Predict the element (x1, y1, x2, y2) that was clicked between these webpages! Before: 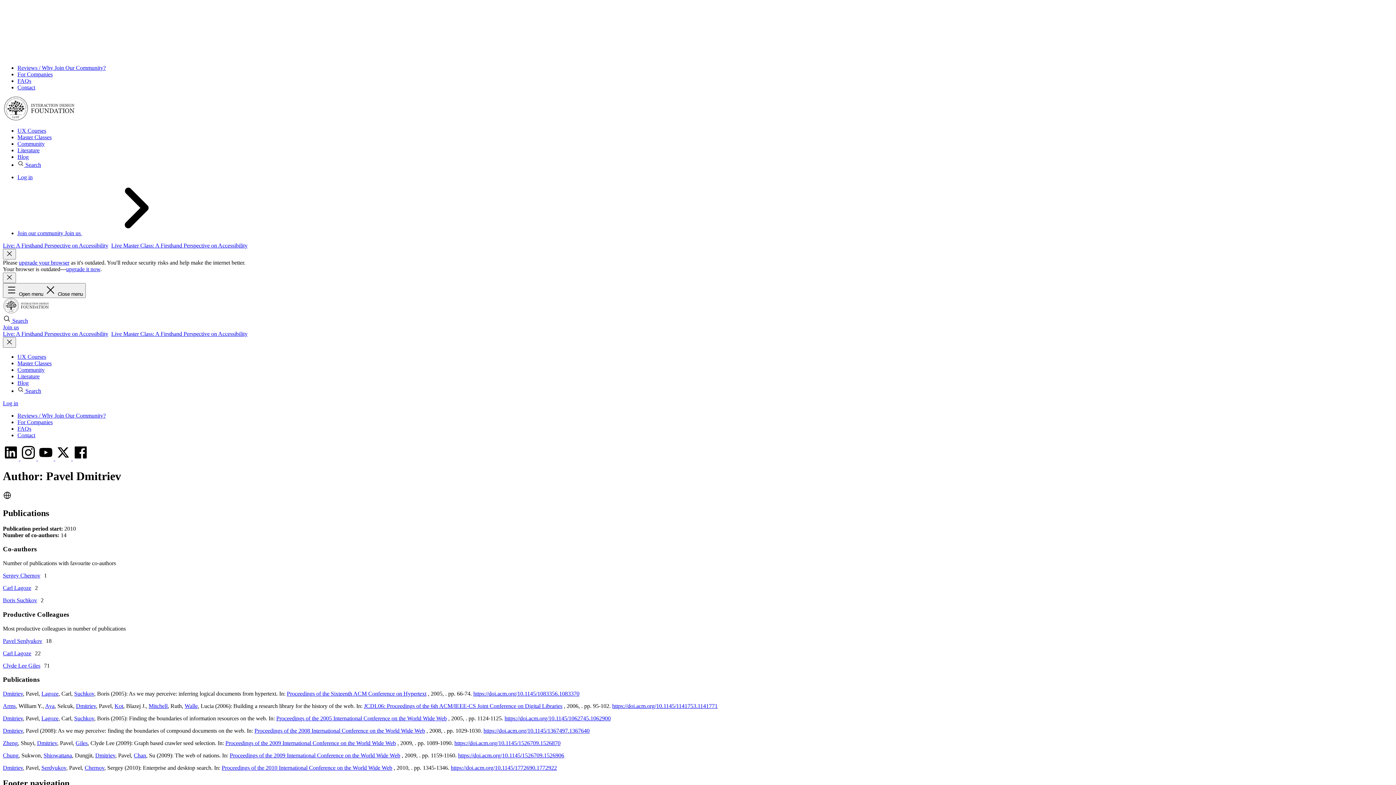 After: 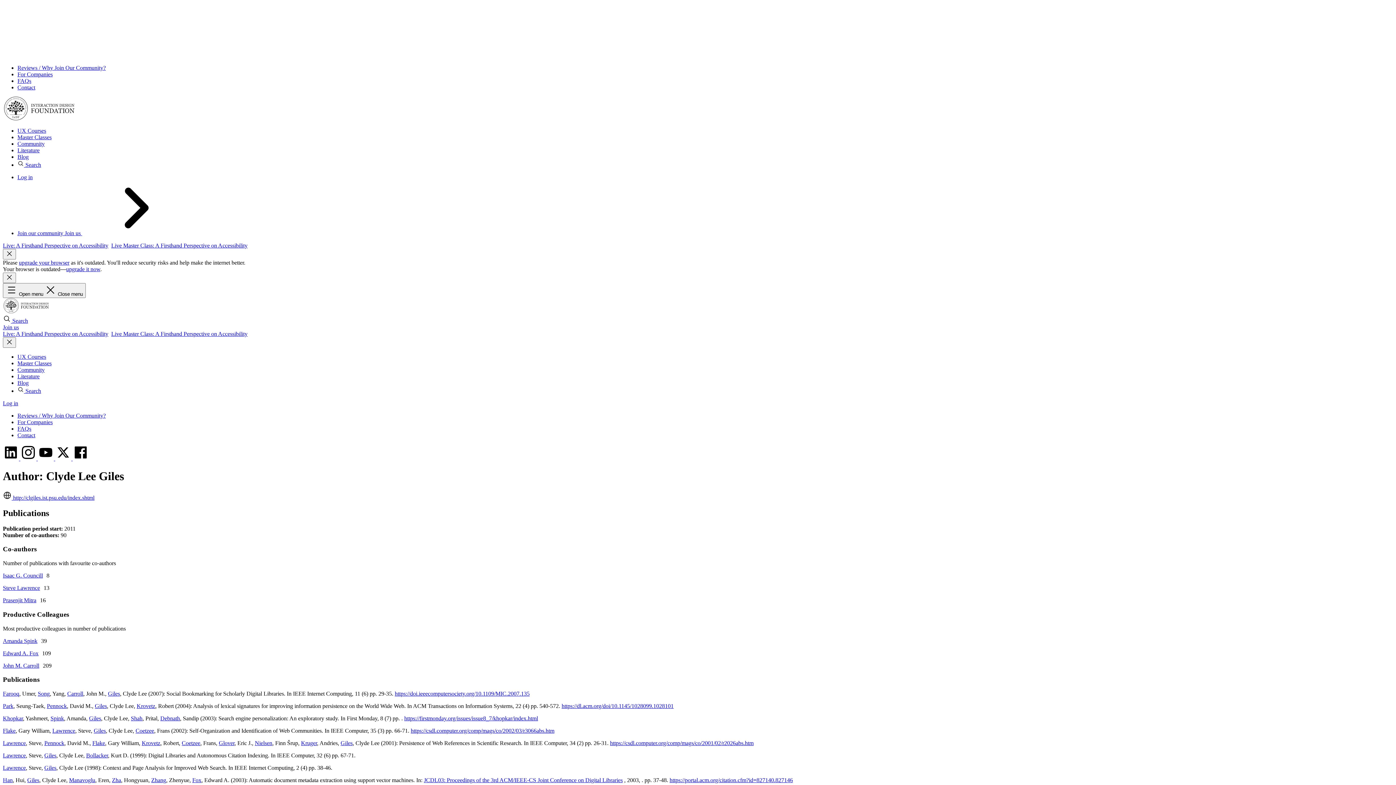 Action: bbox: (2, 662, 40, 668) label: Clyde Lee Giles